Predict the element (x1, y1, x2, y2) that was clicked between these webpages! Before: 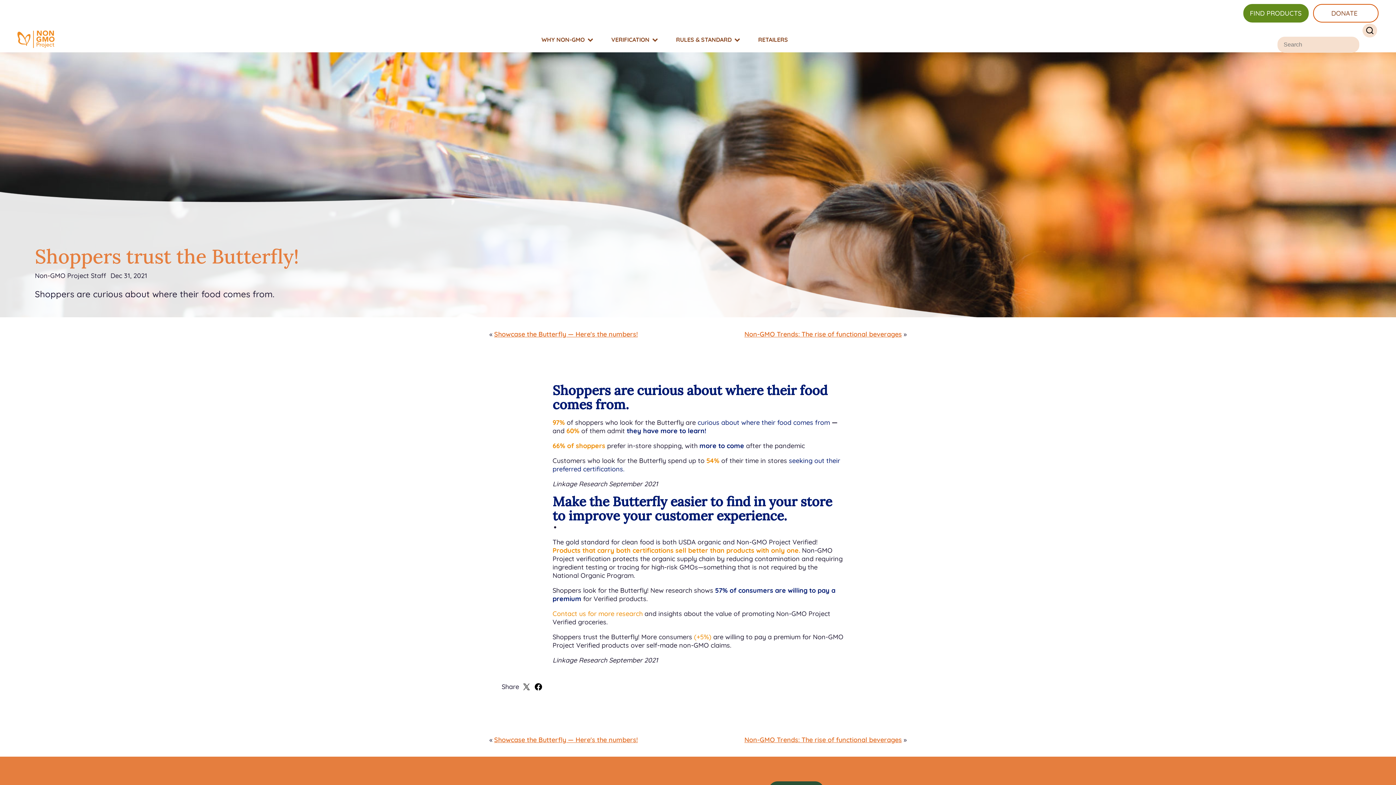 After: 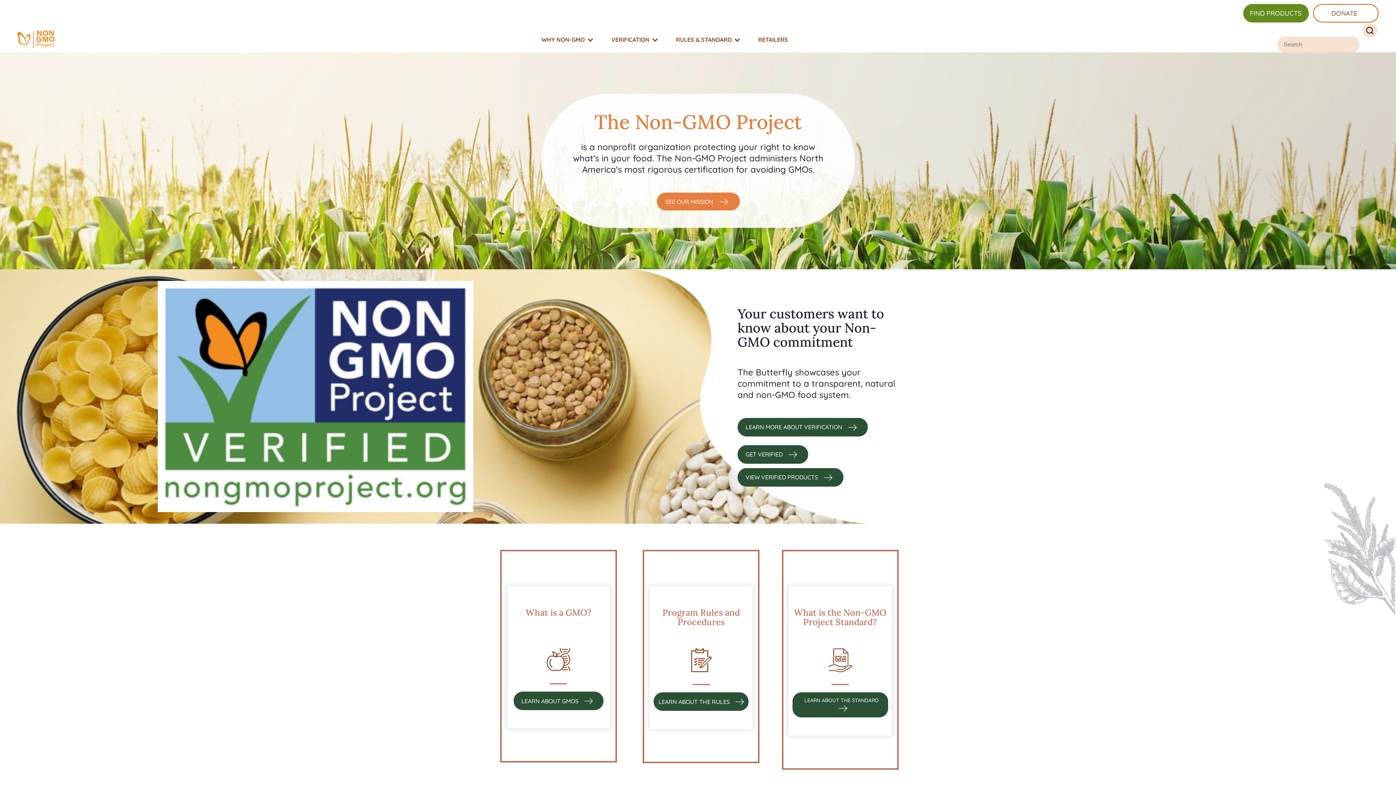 Action: bbox: (17, 30, 54, 48)